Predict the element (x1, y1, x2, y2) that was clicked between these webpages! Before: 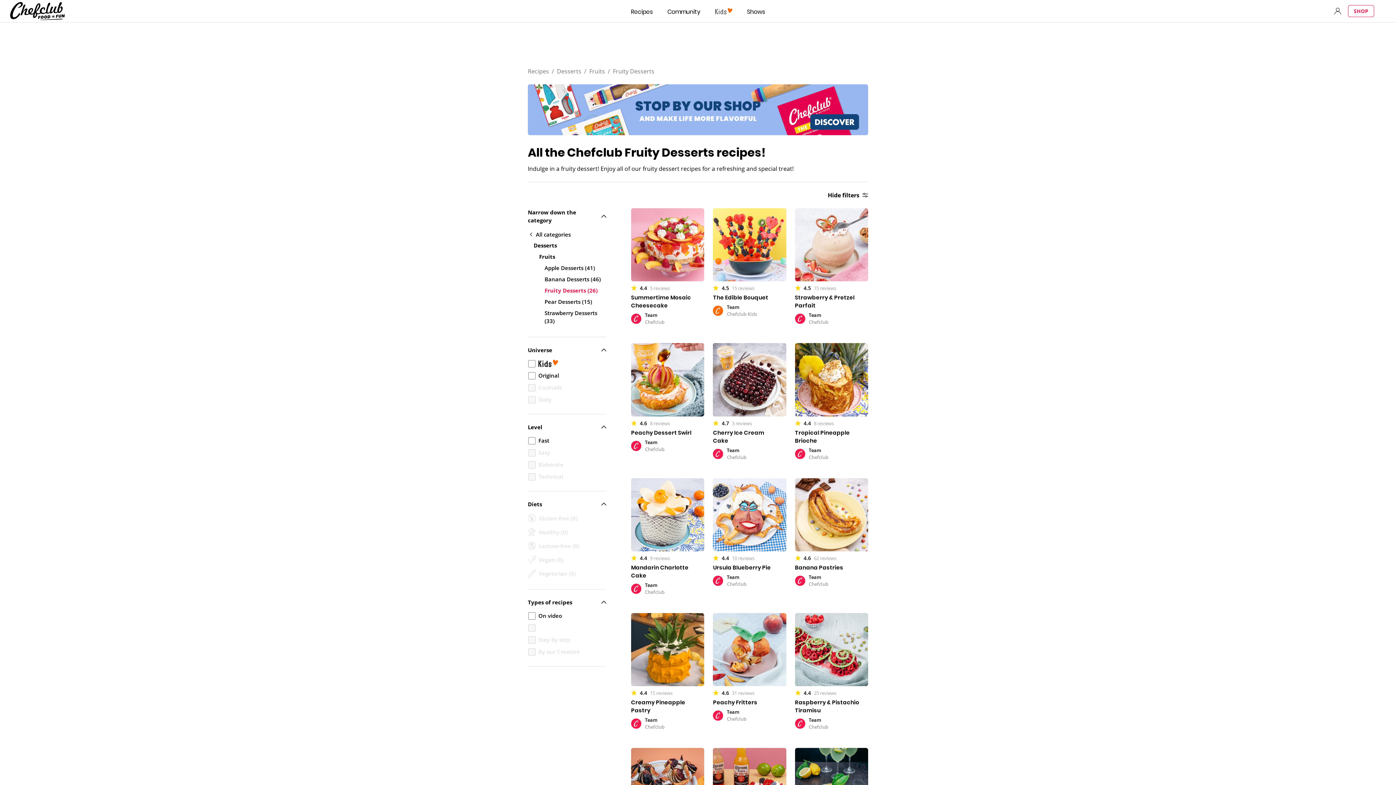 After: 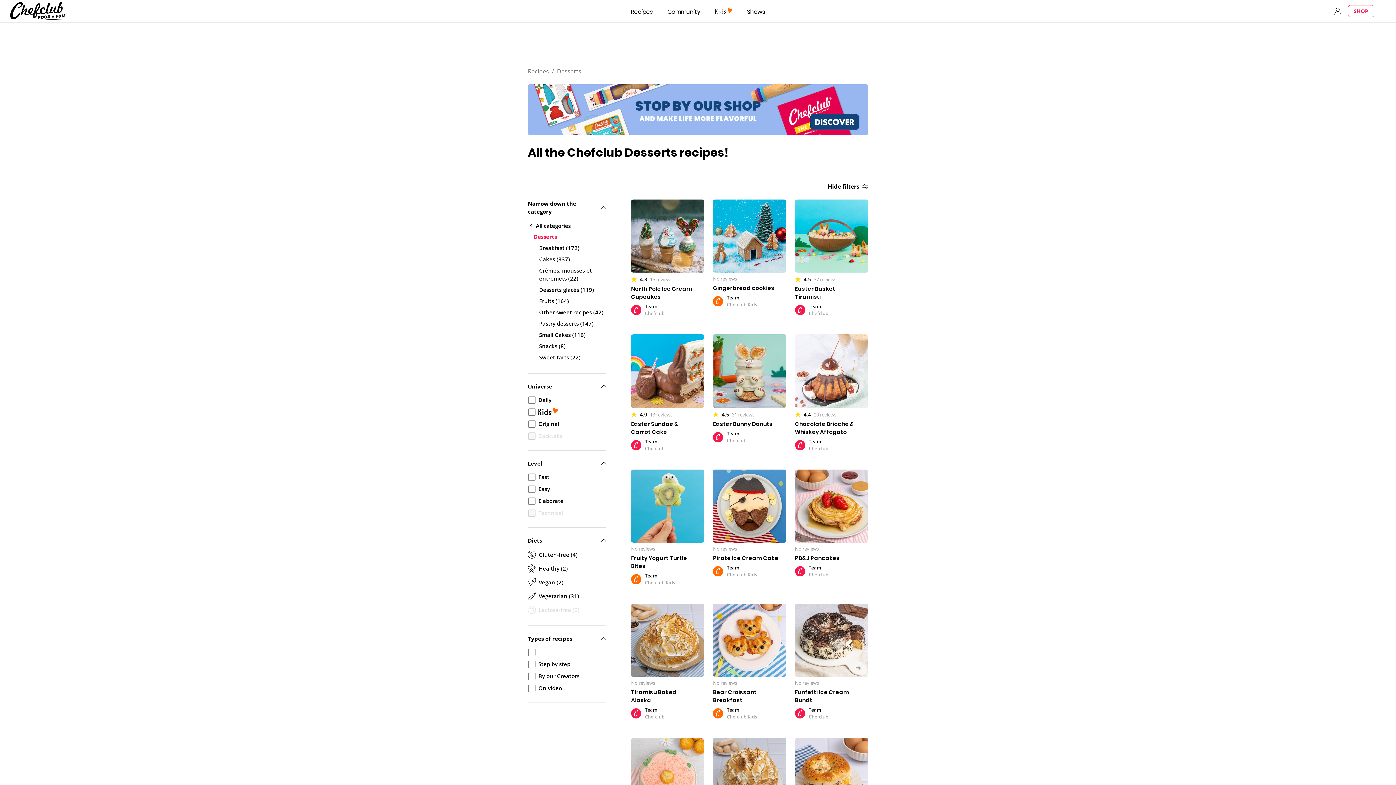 Action: bbox: (533, 221, 557, 228) label: Desserts